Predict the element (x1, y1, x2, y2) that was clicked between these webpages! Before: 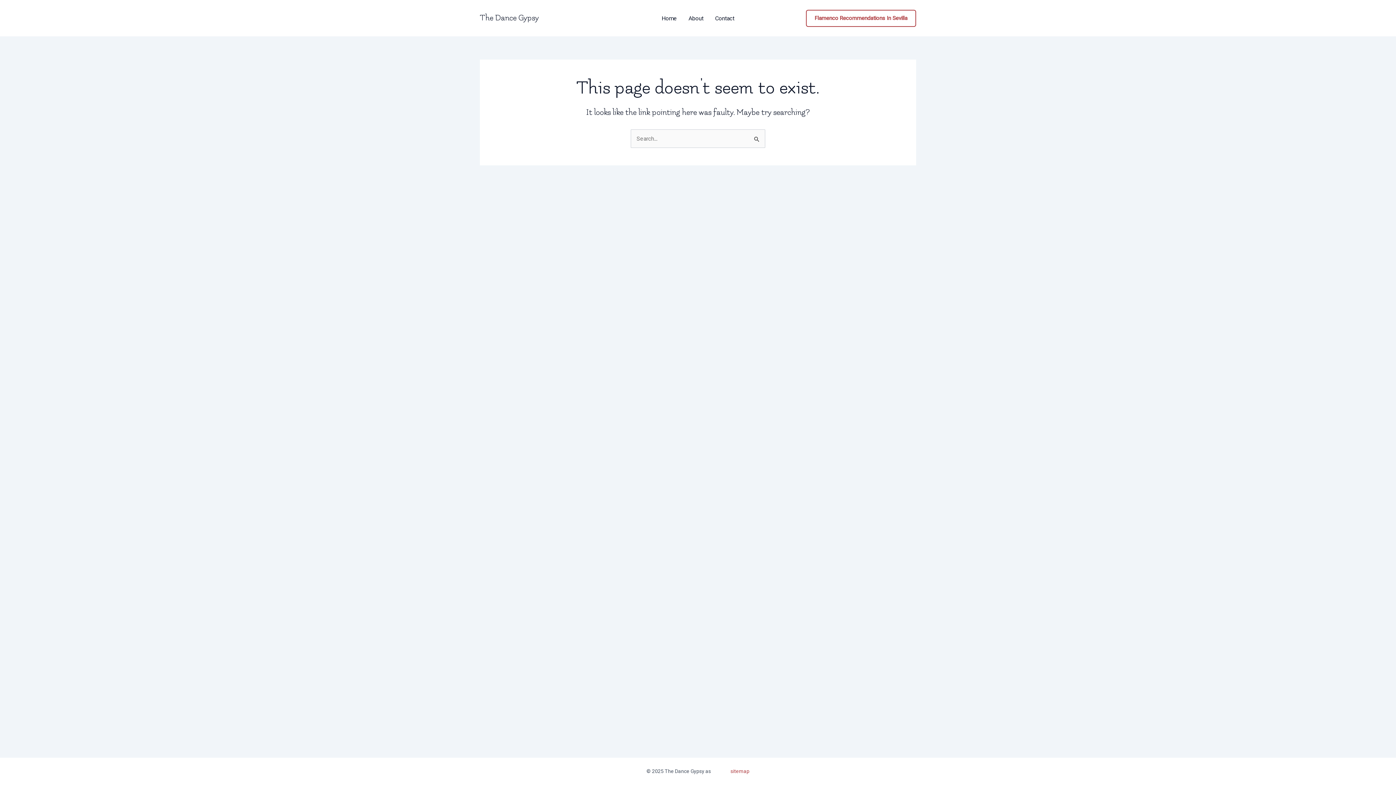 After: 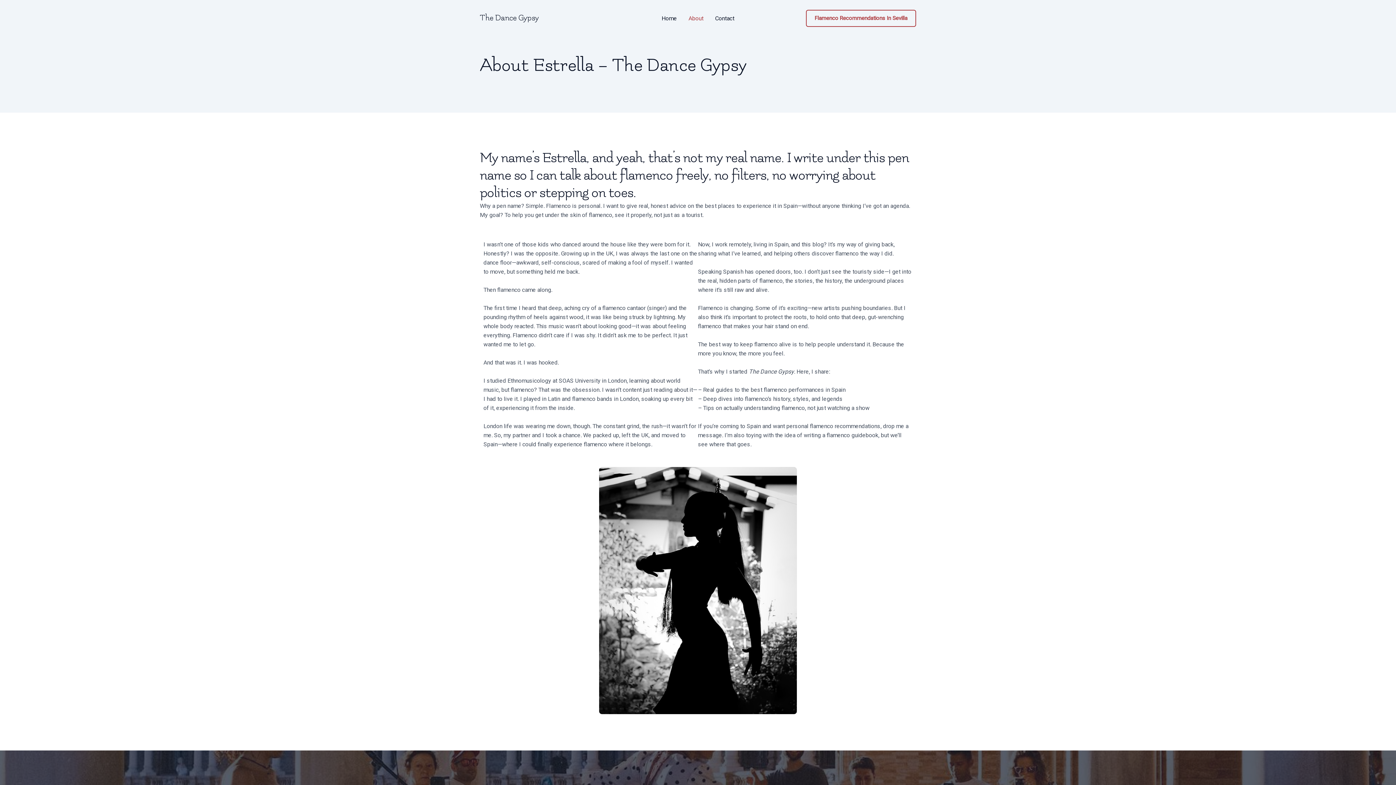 Action: bbox: (682, 15, 709, 21) label: About